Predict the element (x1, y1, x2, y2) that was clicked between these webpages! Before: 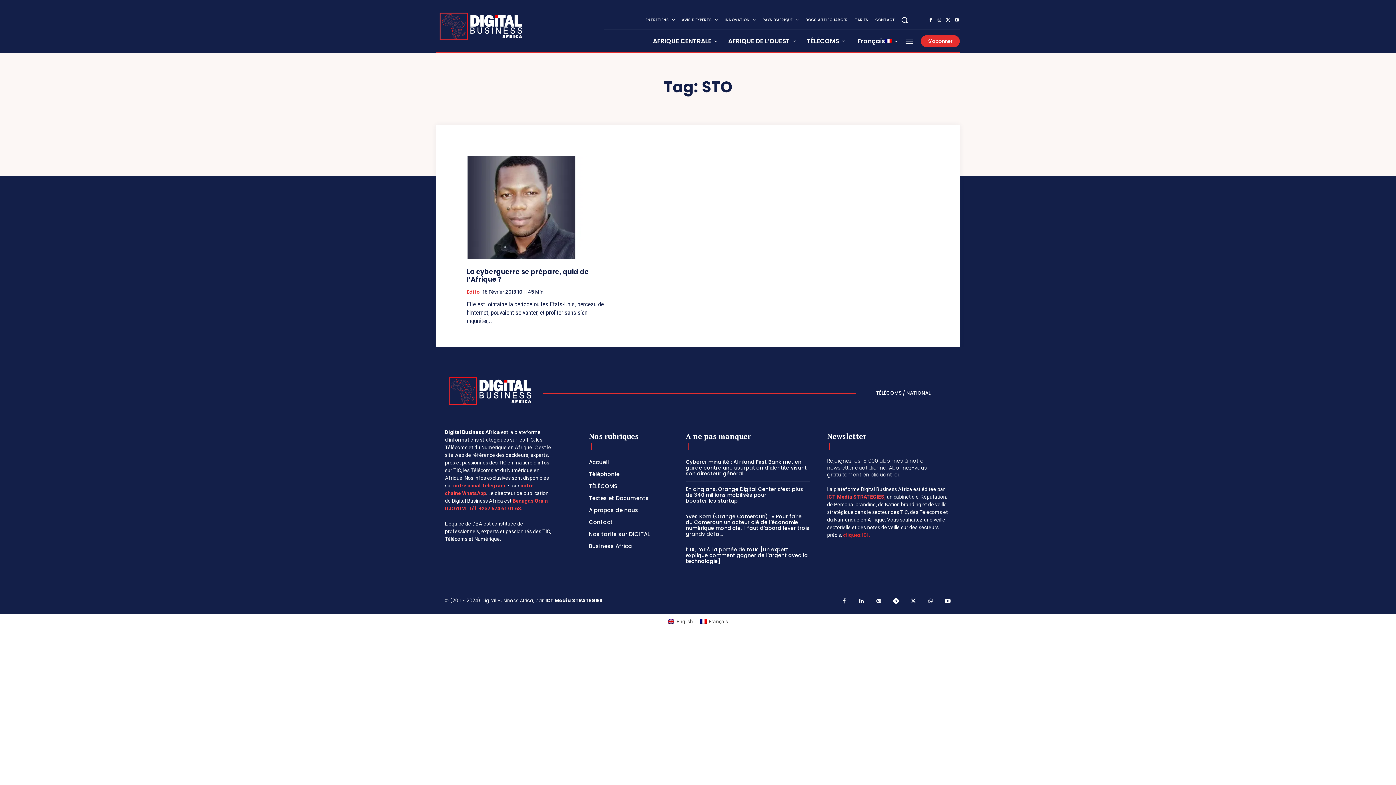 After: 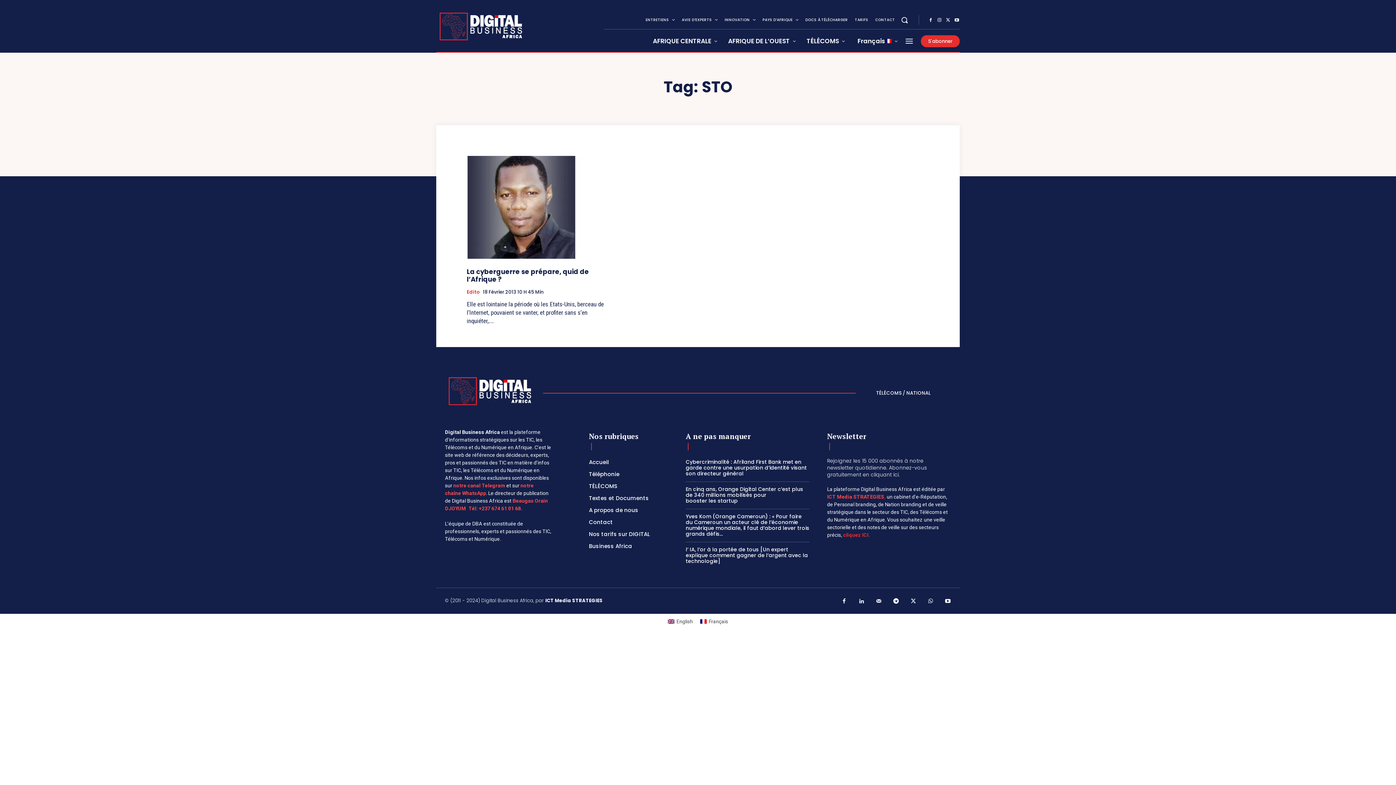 Action: bbox: (696, 617, 731, 626) label: Français